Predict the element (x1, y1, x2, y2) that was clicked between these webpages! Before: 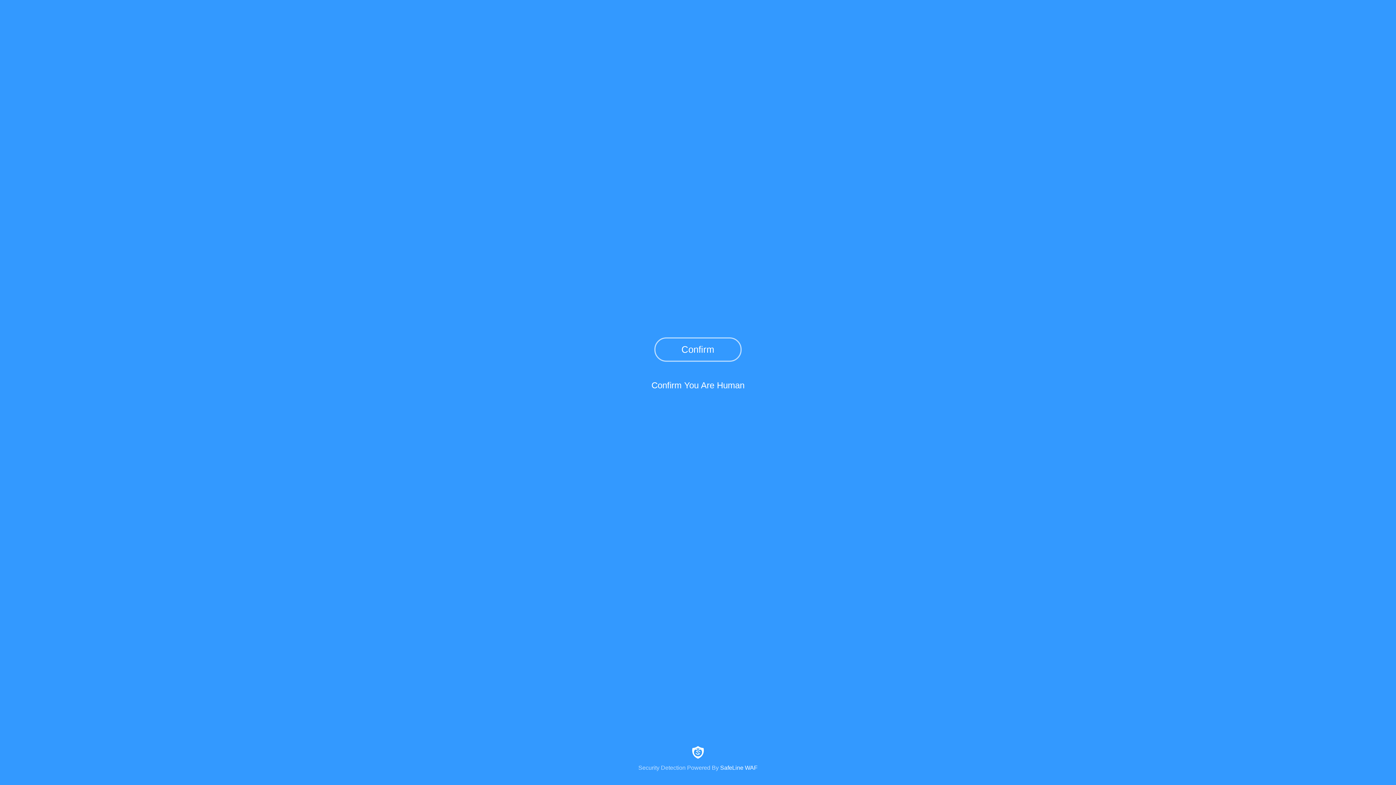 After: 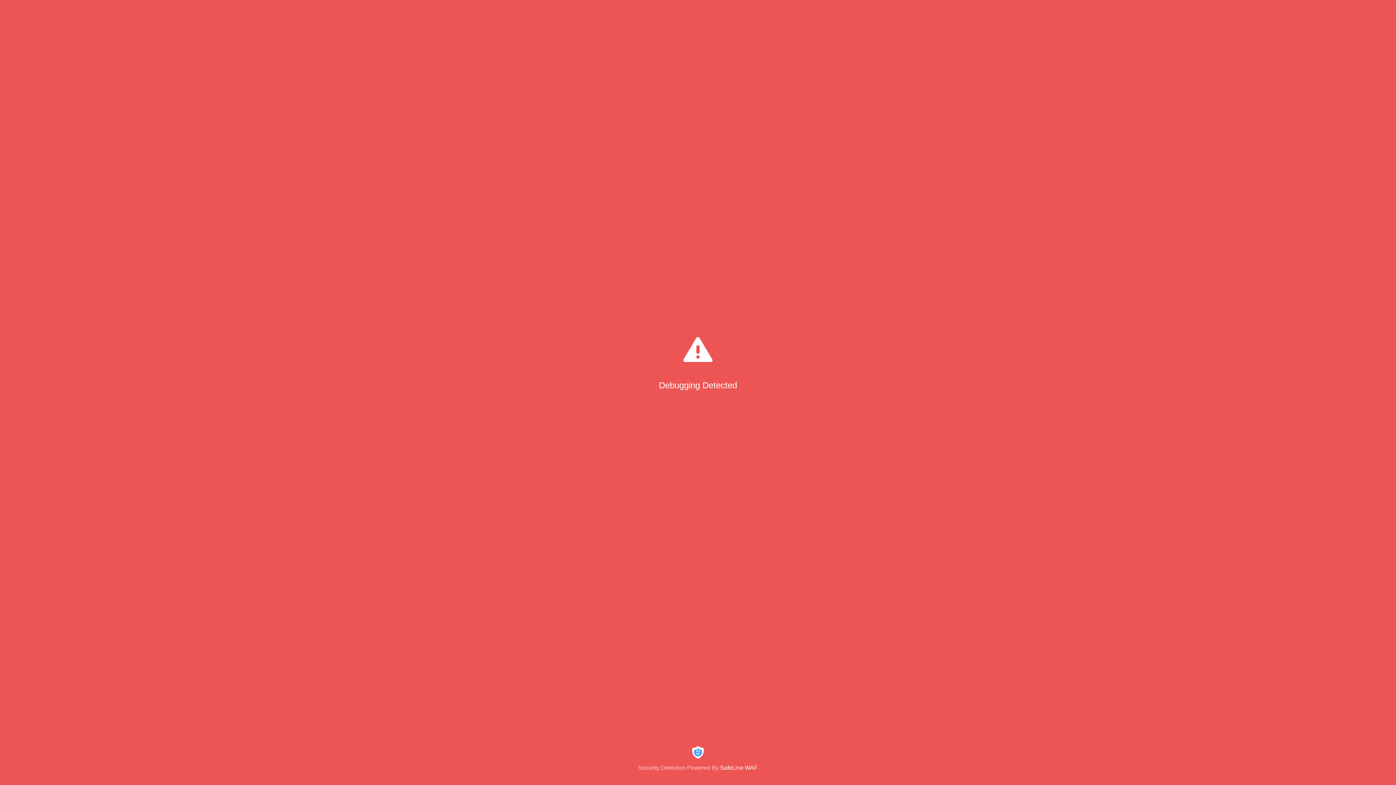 Action: label: Confirm bbox: (654, 337, 741, 361)